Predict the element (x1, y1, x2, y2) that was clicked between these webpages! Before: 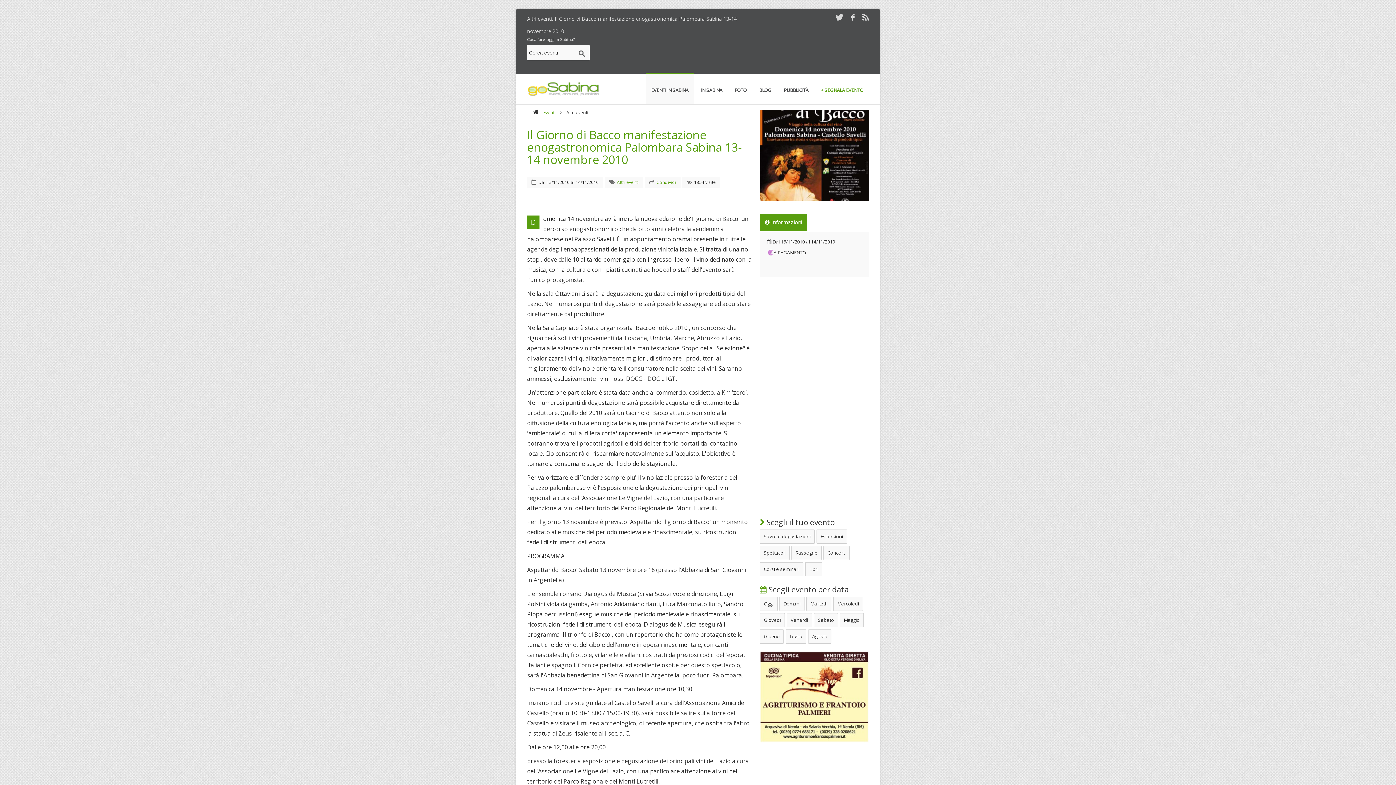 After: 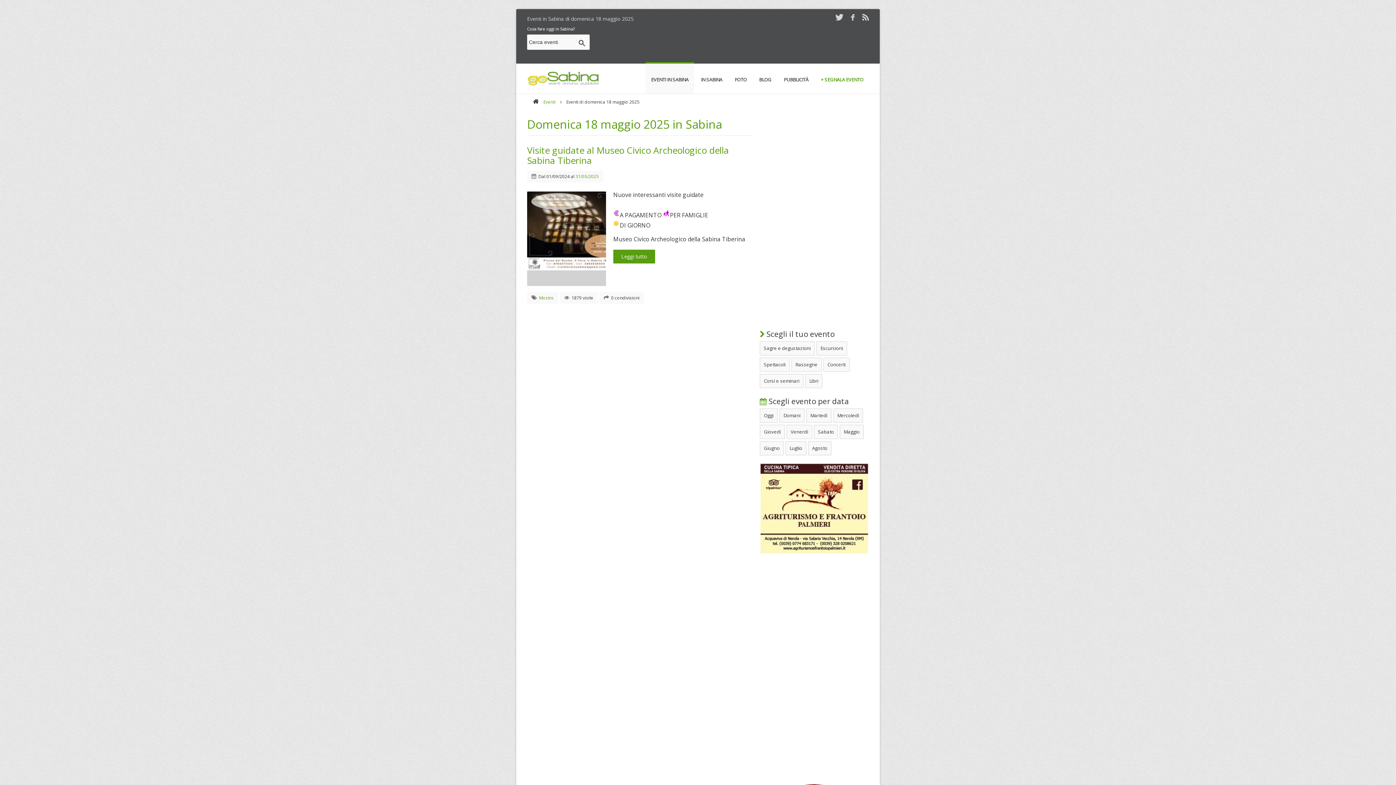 Action: label: Oggi bbox: (760, 597, 777, 611)